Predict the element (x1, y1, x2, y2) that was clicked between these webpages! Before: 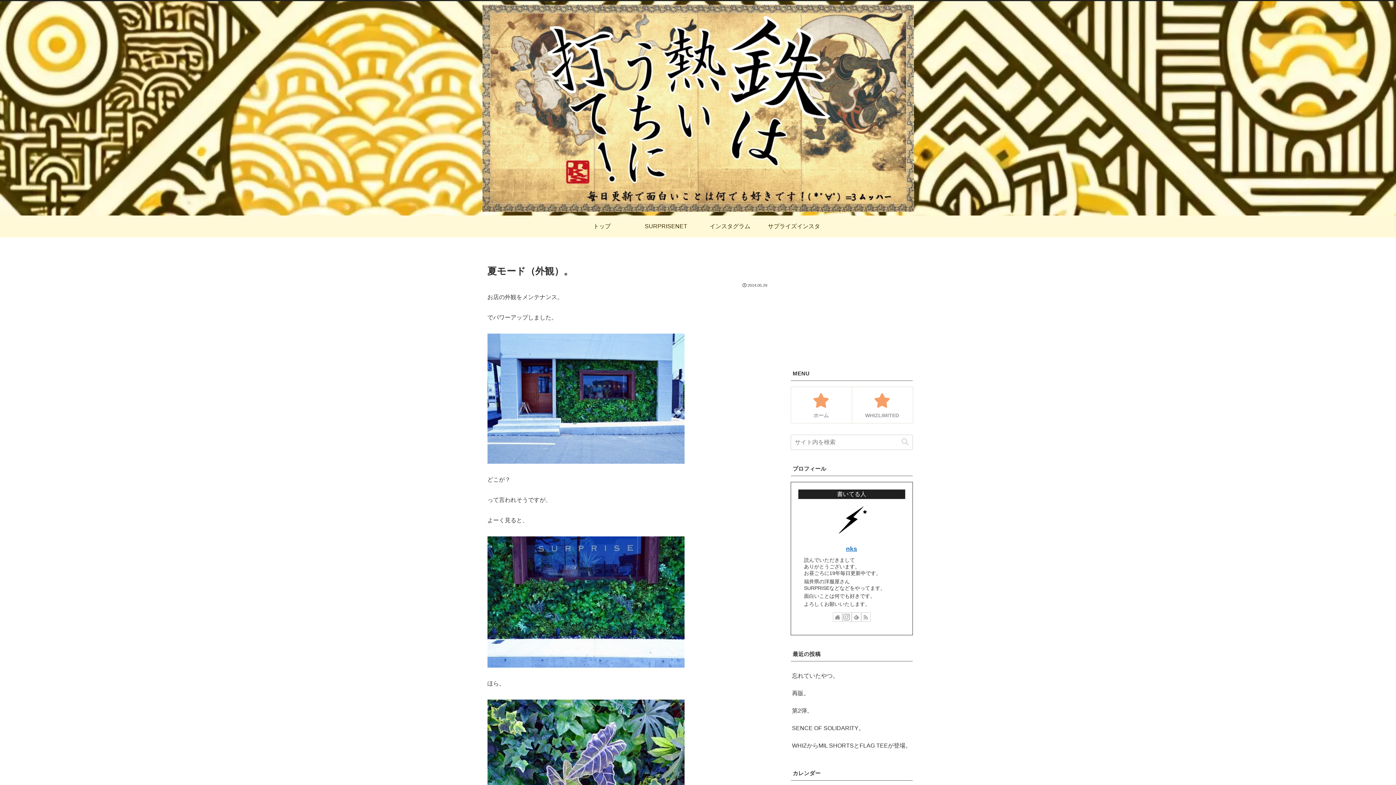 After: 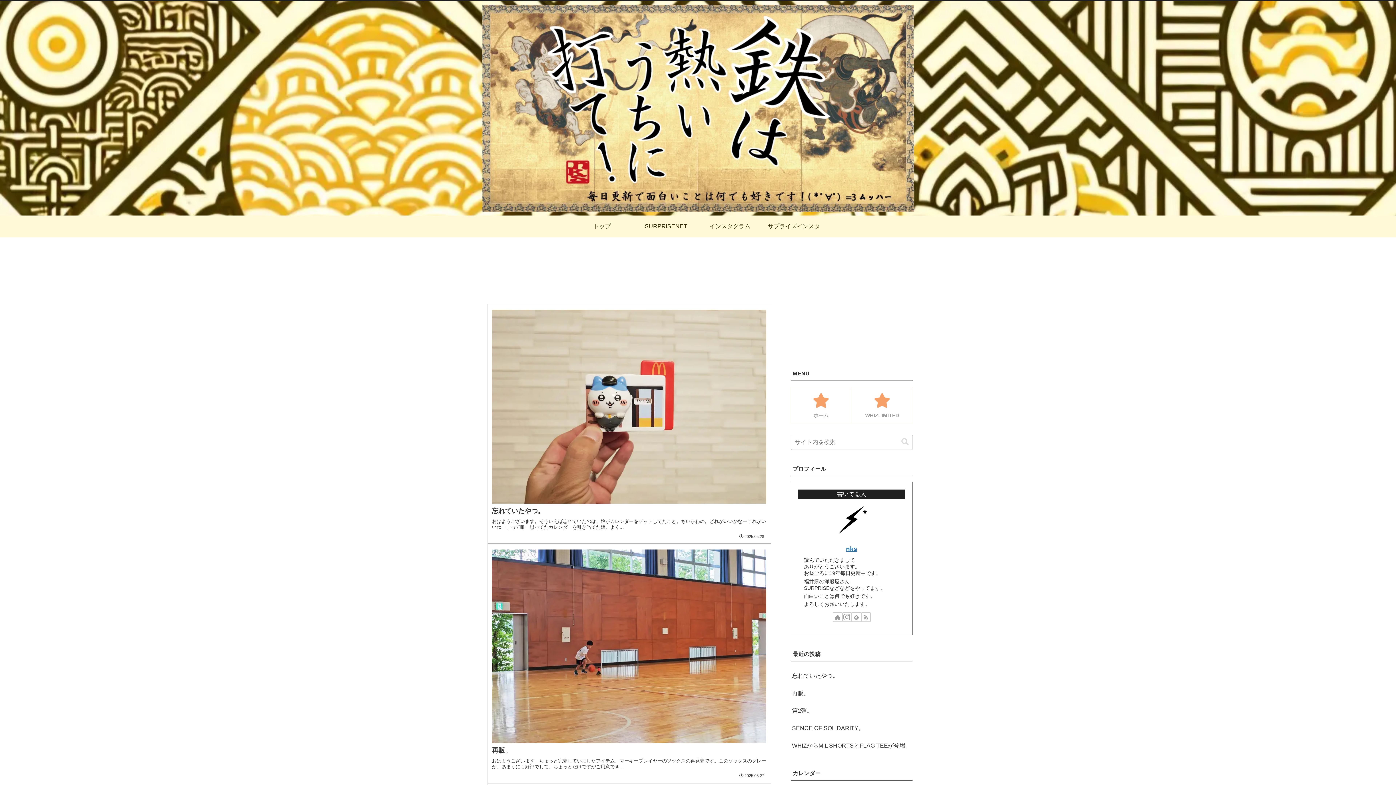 Action: bbox: (570, 215, 634, 237) label: トップ